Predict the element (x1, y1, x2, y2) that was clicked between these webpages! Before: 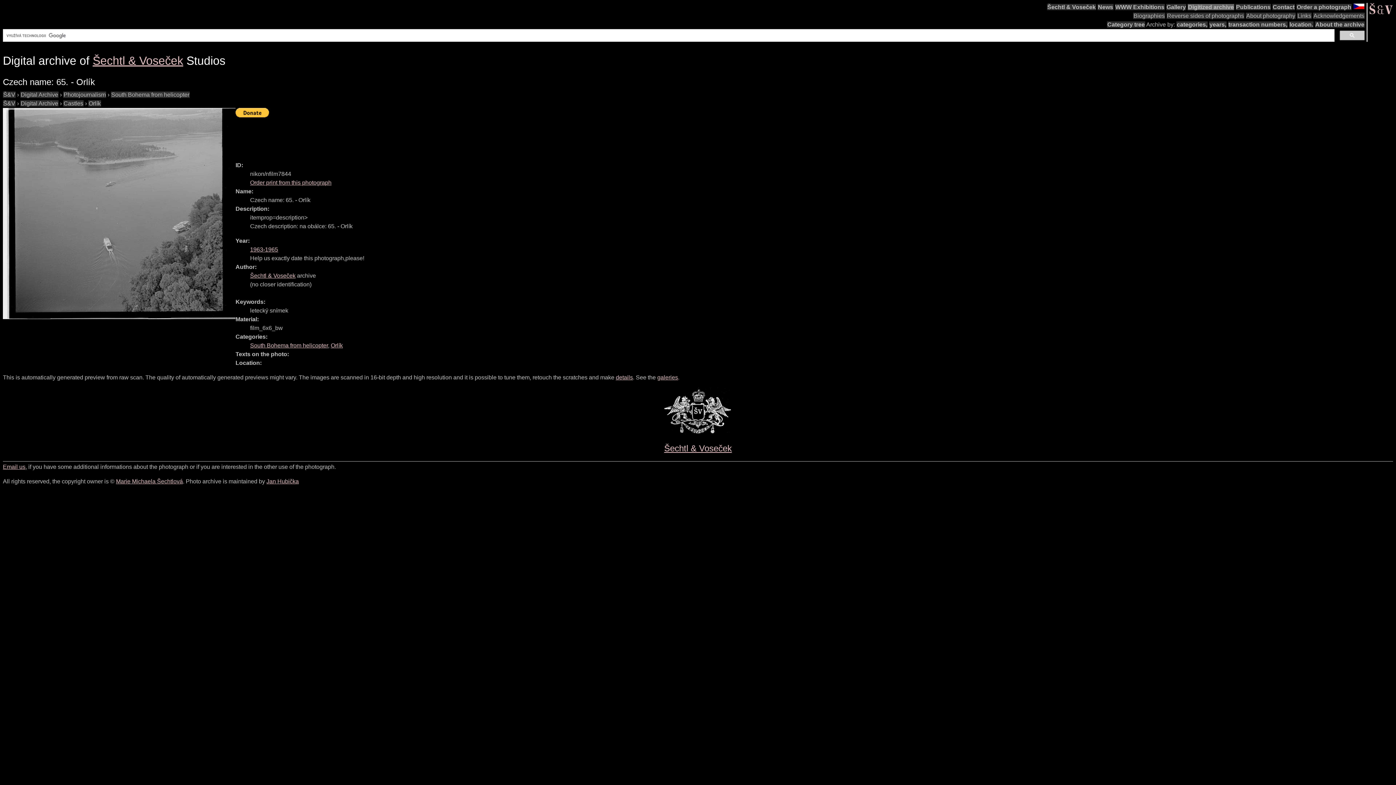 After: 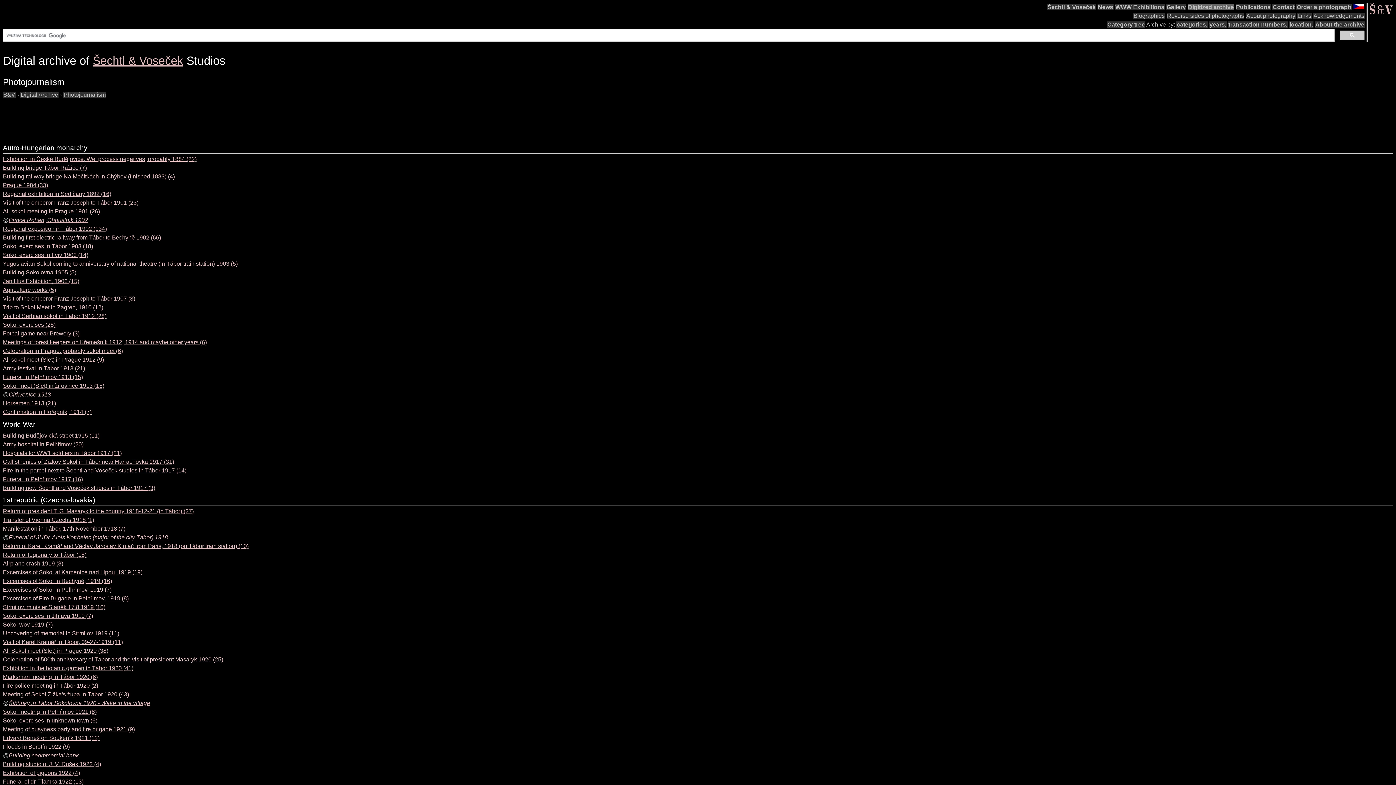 Action: label: Photojournalism bbox: (63, 91, 106, 97)